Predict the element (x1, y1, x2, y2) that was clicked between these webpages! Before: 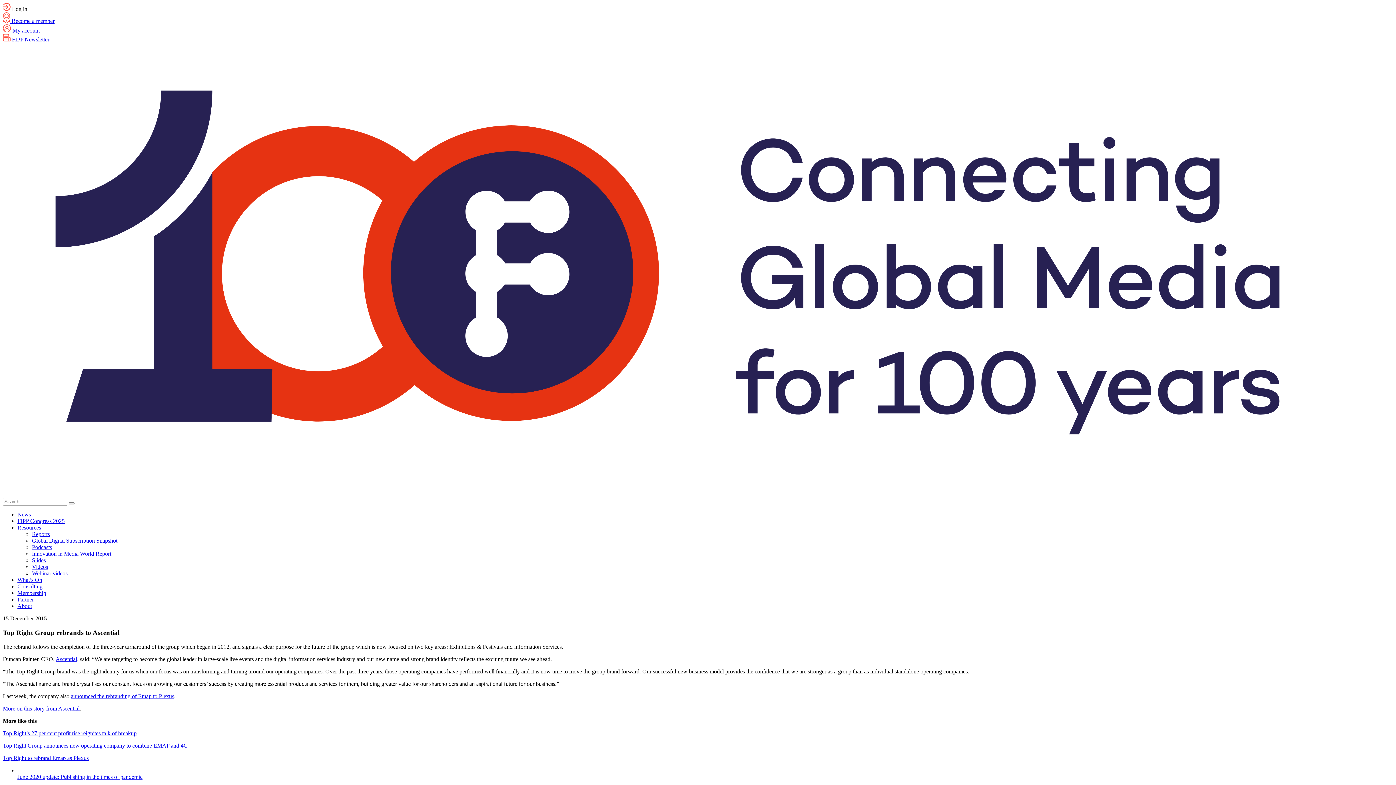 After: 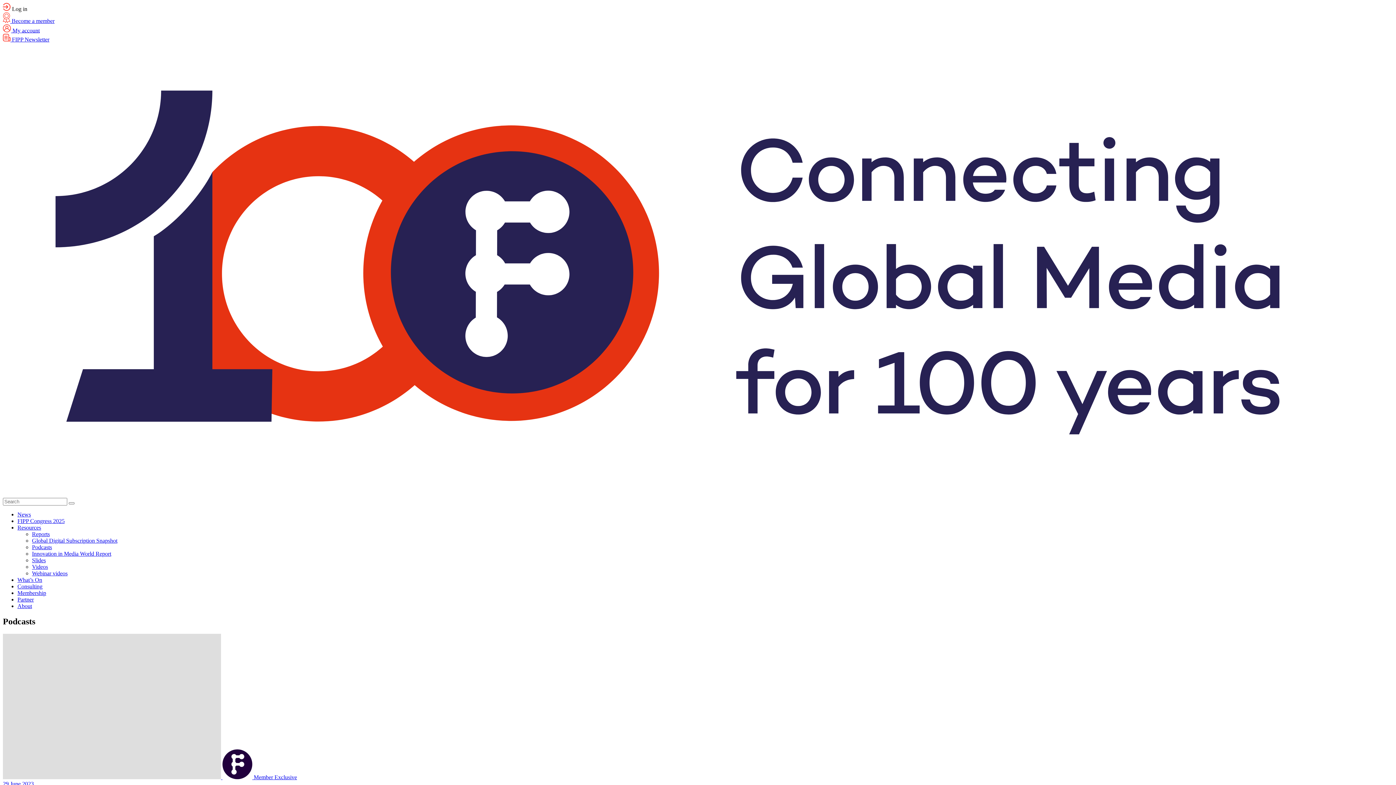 Action: label: Podcasts bbox: (32, 544, 52, 550)